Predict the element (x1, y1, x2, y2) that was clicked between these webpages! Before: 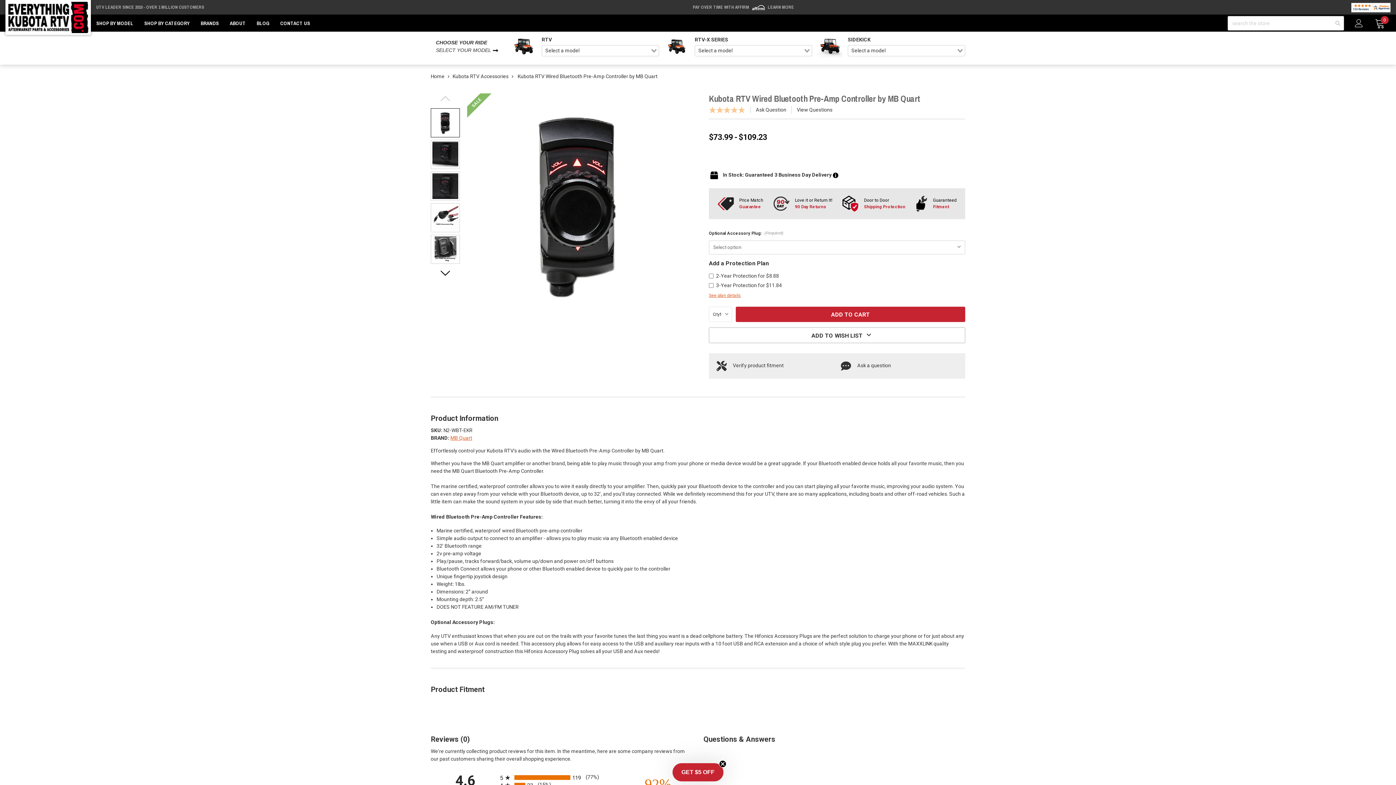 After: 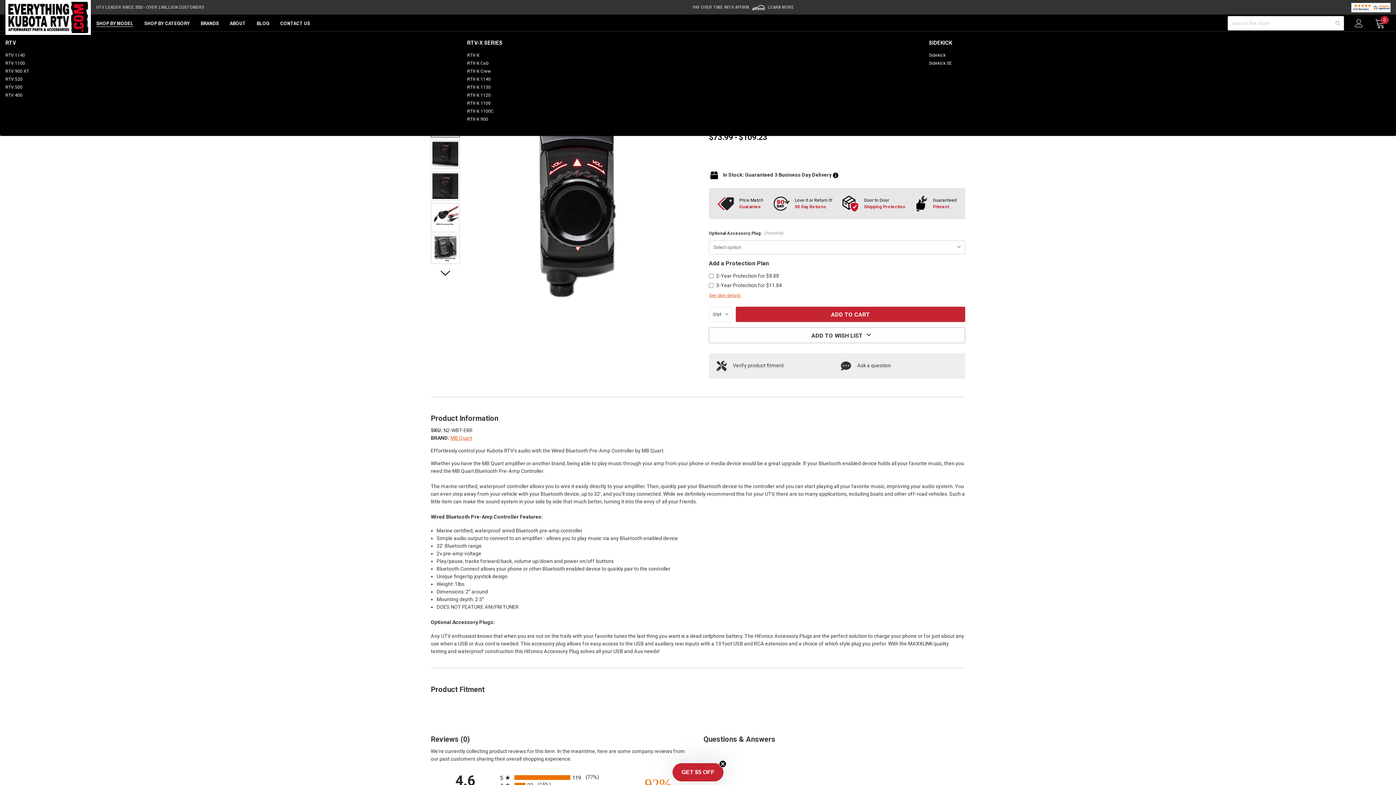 Action: label: SHOP BY MODEL bbox: (96, 20, 133, 26)